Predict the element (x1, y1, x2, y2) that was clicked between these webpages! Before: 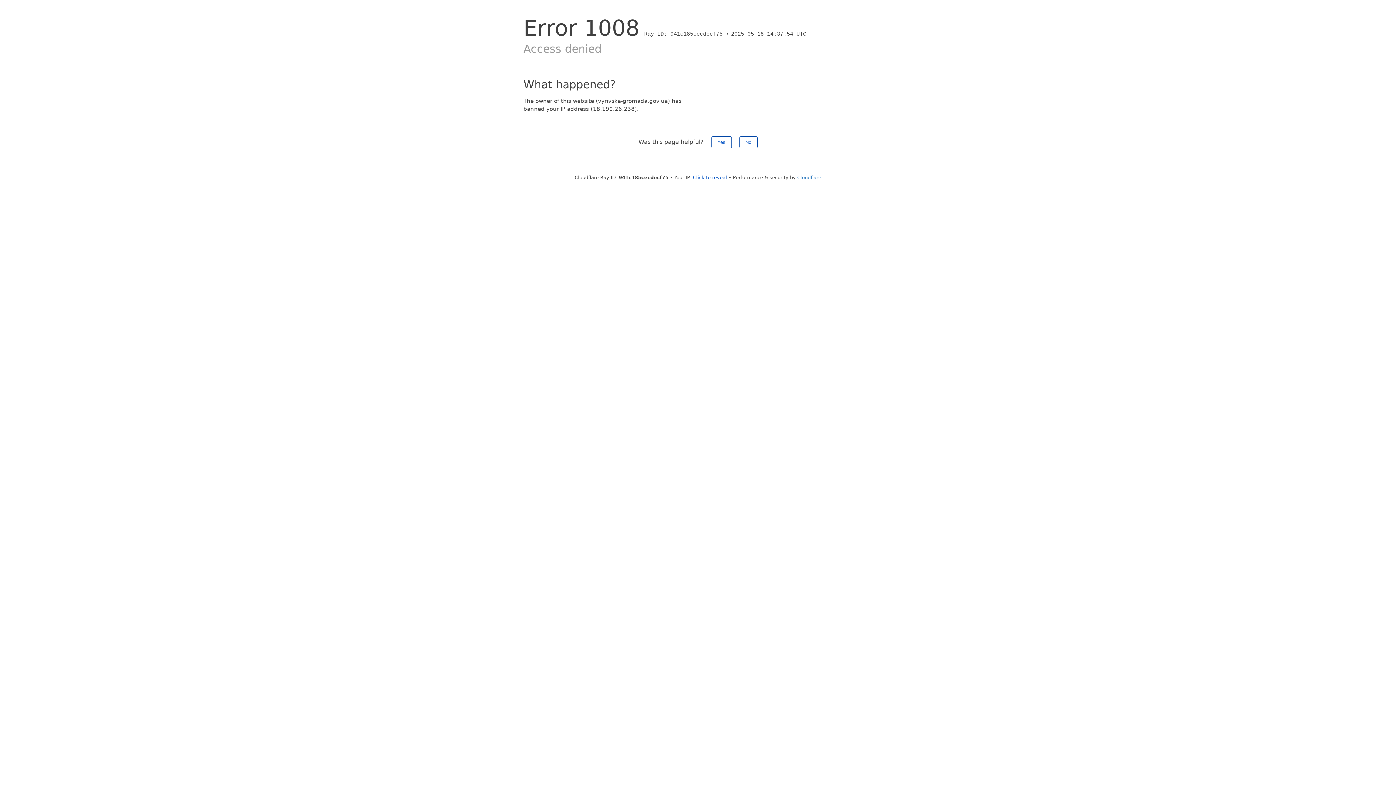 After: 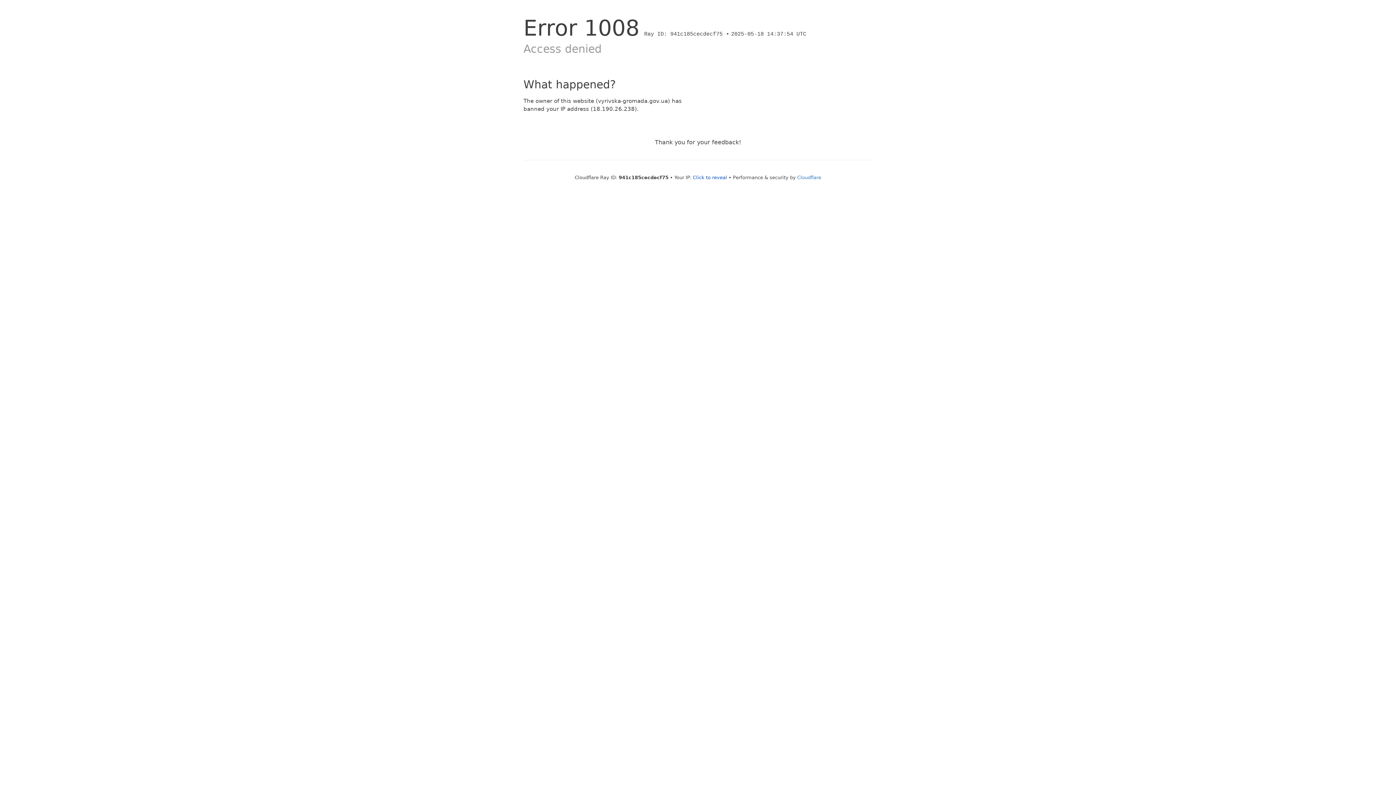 Action: label: Yes bbox: (711, 136, 731, 148)